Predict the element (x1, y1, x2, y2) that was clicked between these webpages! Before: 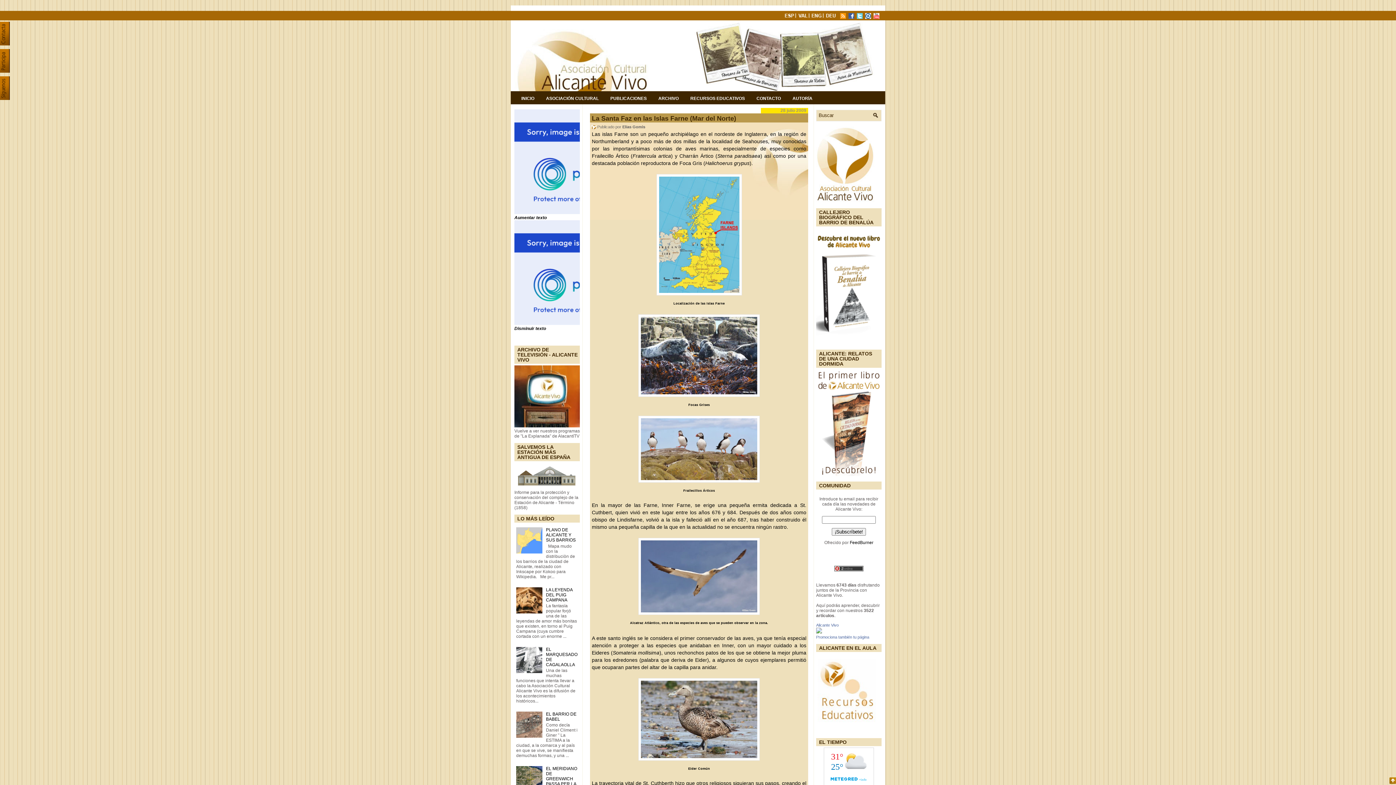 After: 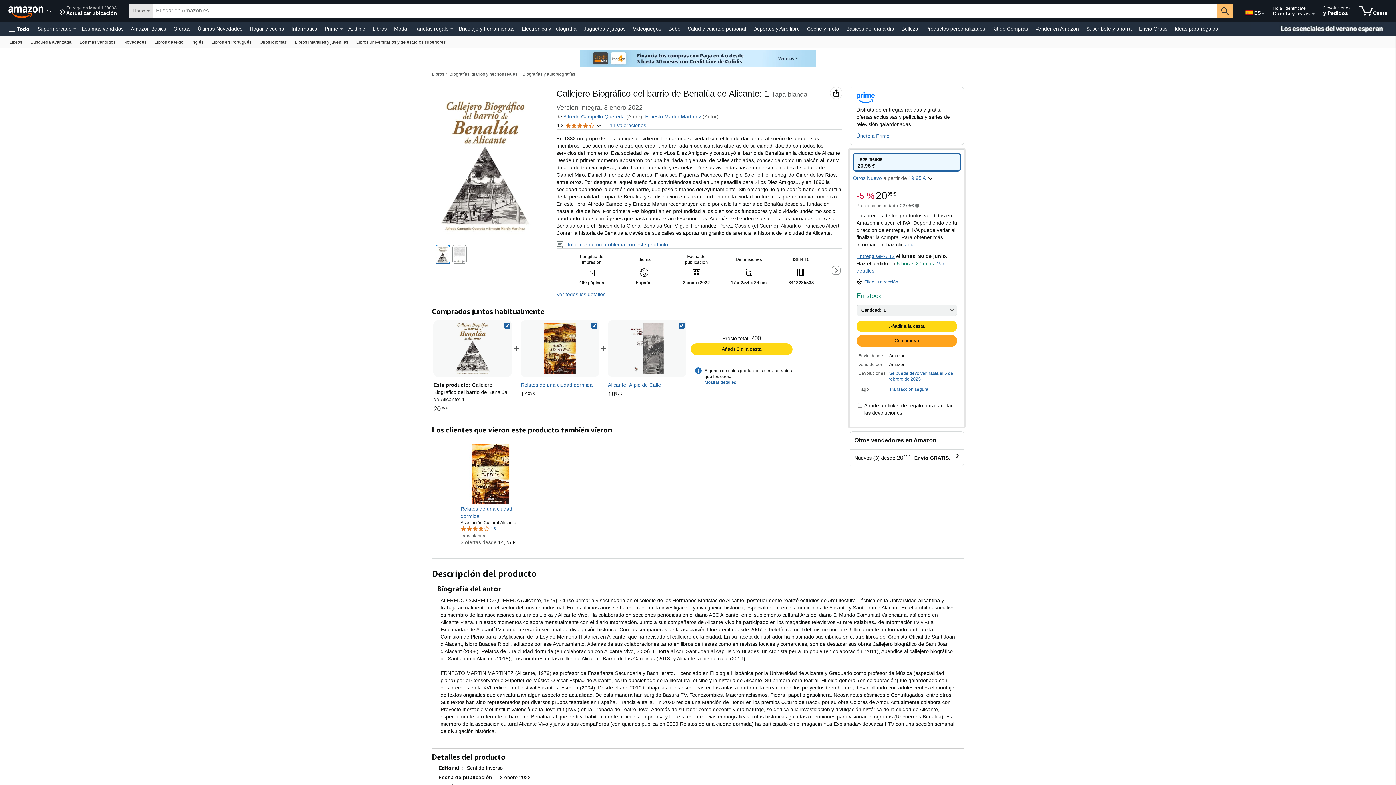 Action: bbox: (816, 340, 881, 345)